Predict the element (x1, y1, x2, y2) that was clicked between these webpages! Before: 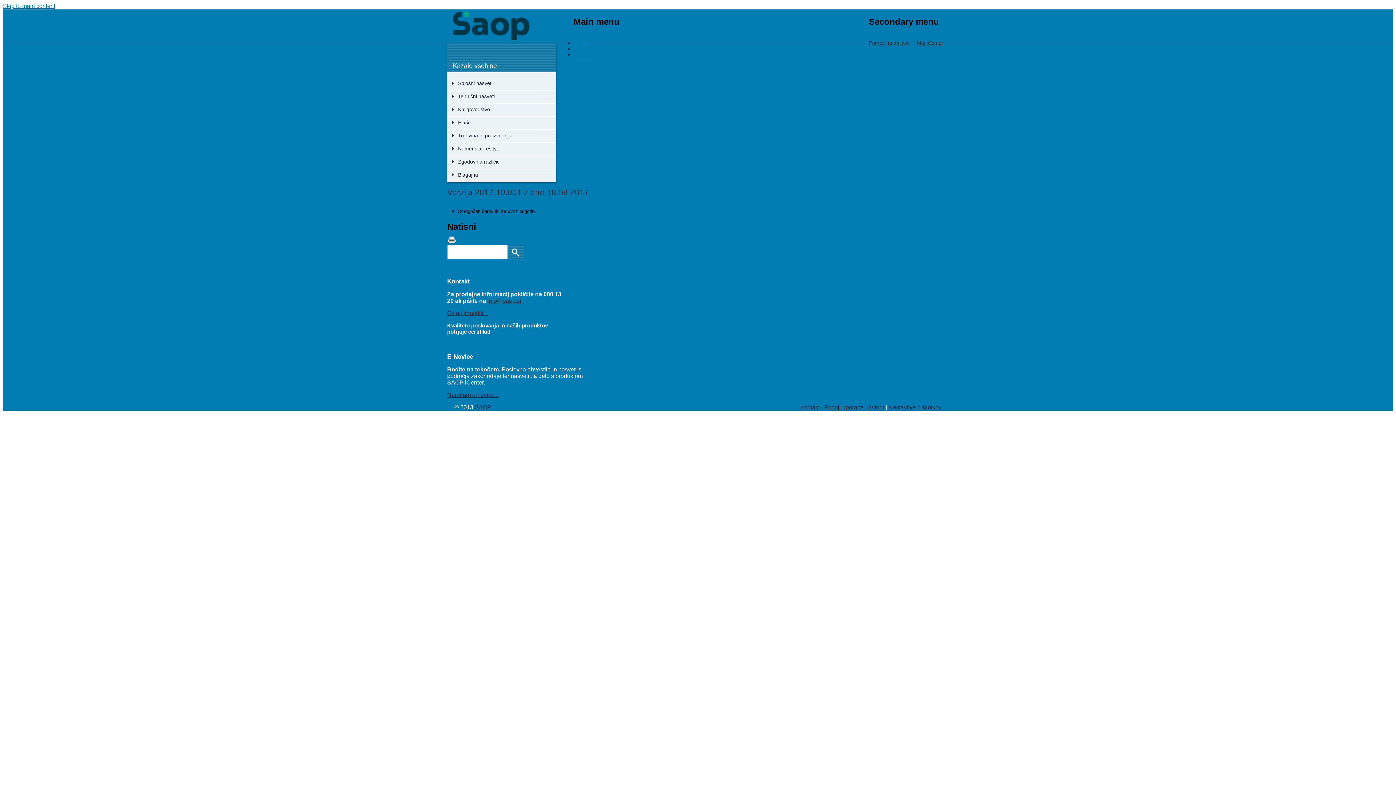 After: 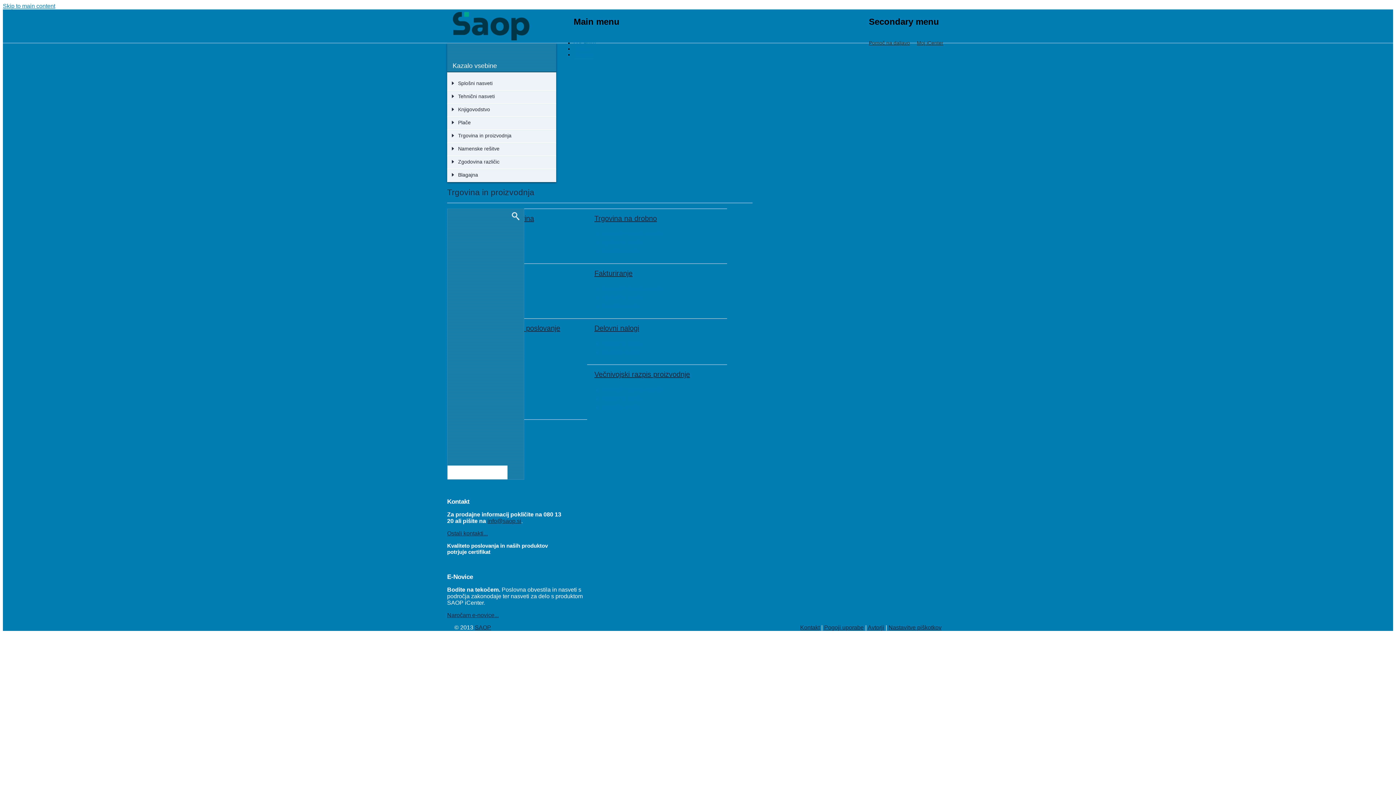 Action: label: Trgovina in proizvodnja bbox: (458, 129, 556, 141)